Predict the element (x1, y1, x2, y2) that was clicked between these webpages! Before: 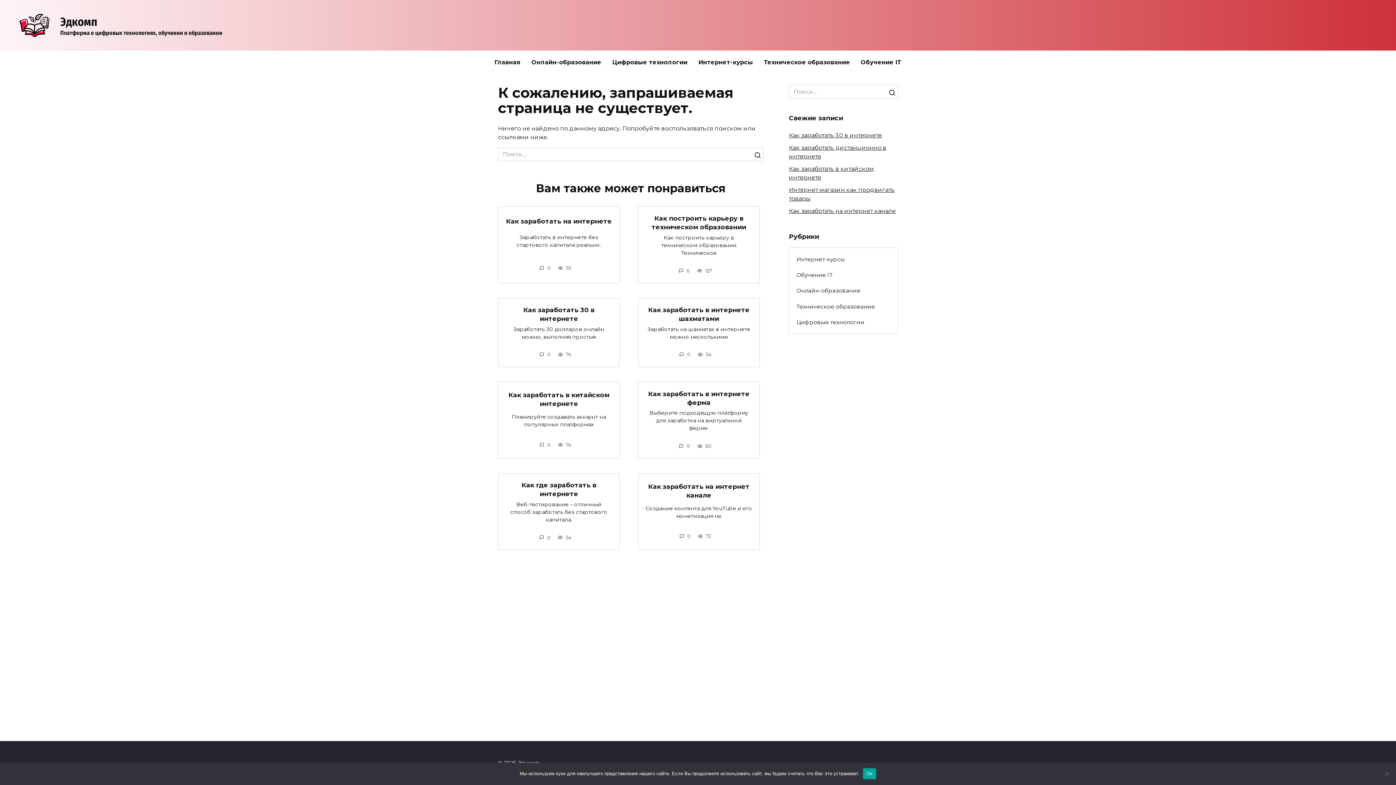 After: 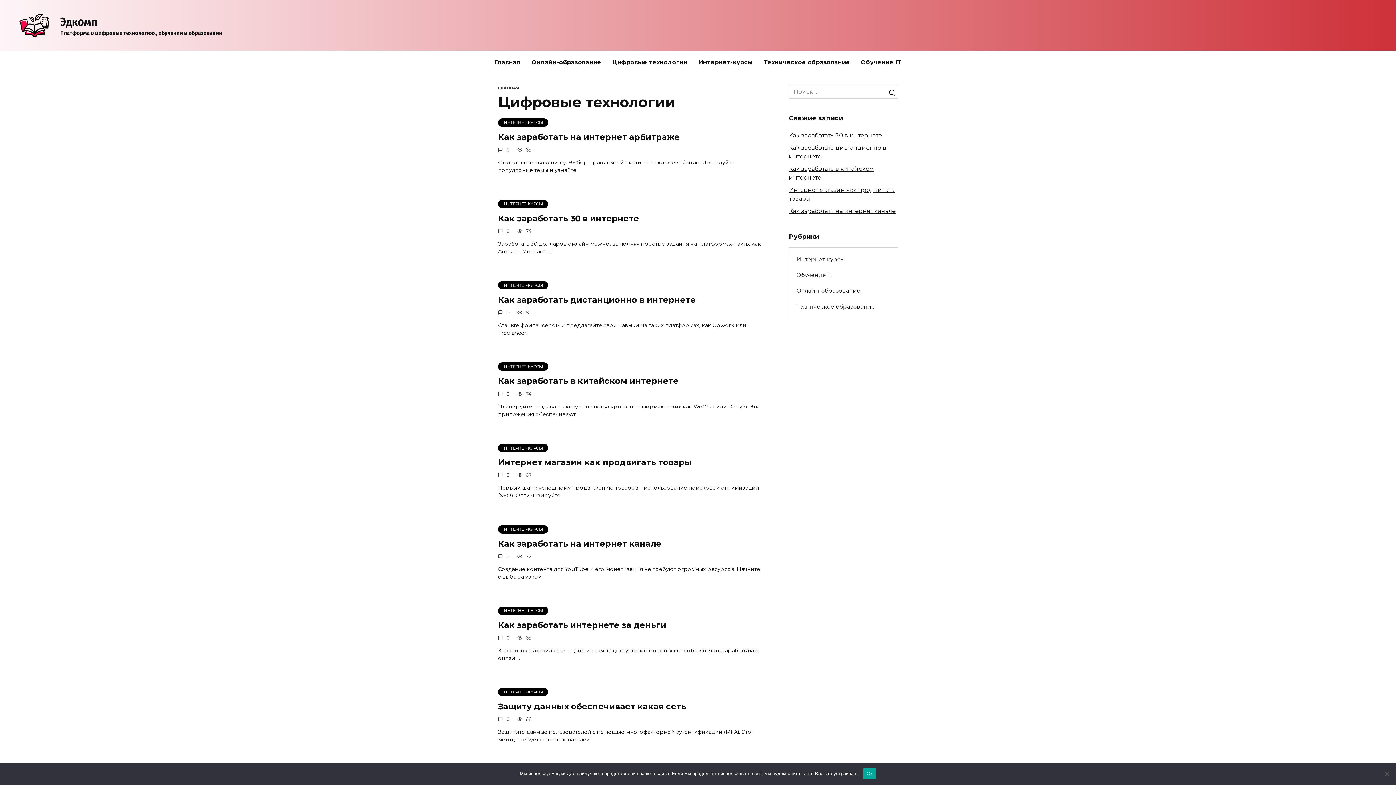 Action: bbox: (789, 314, 871, 330) label: Цифровые технологии